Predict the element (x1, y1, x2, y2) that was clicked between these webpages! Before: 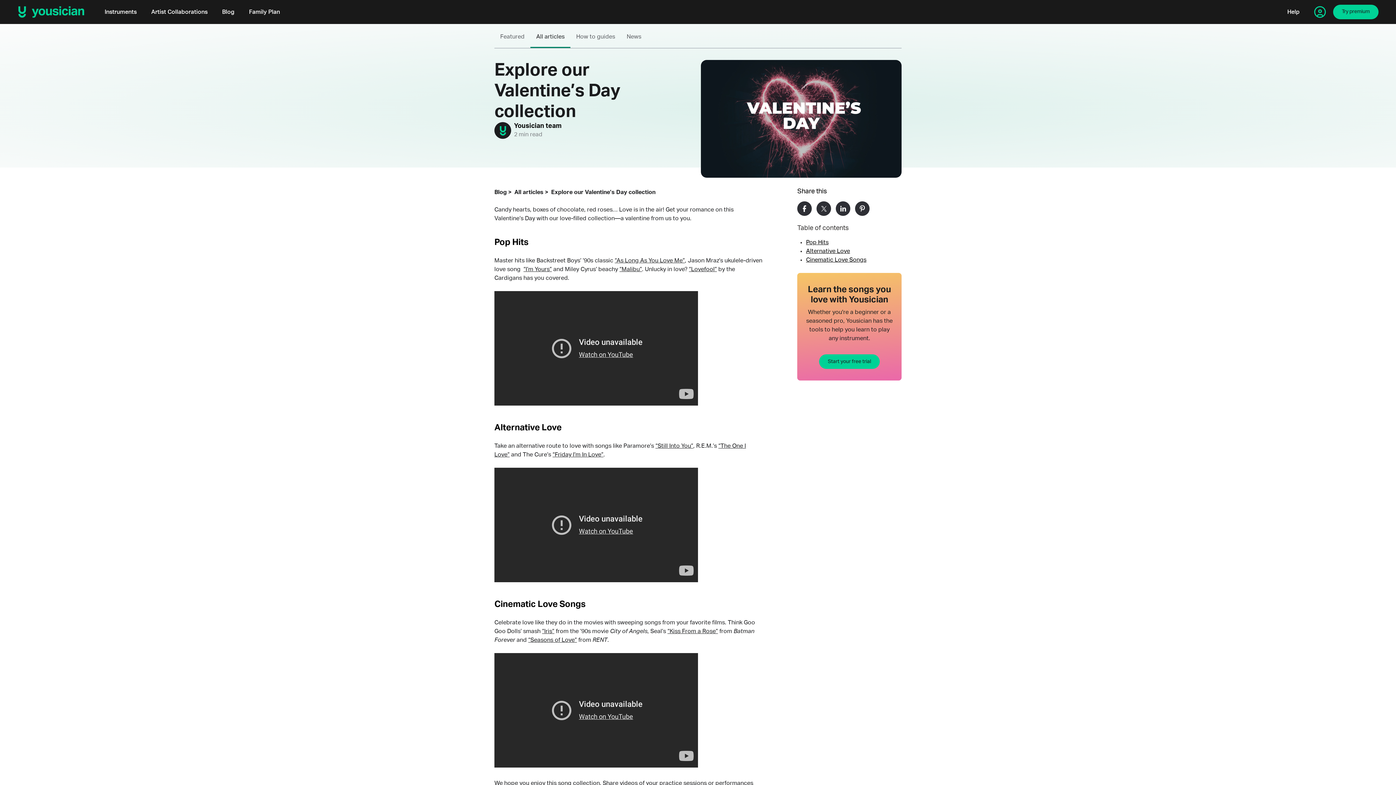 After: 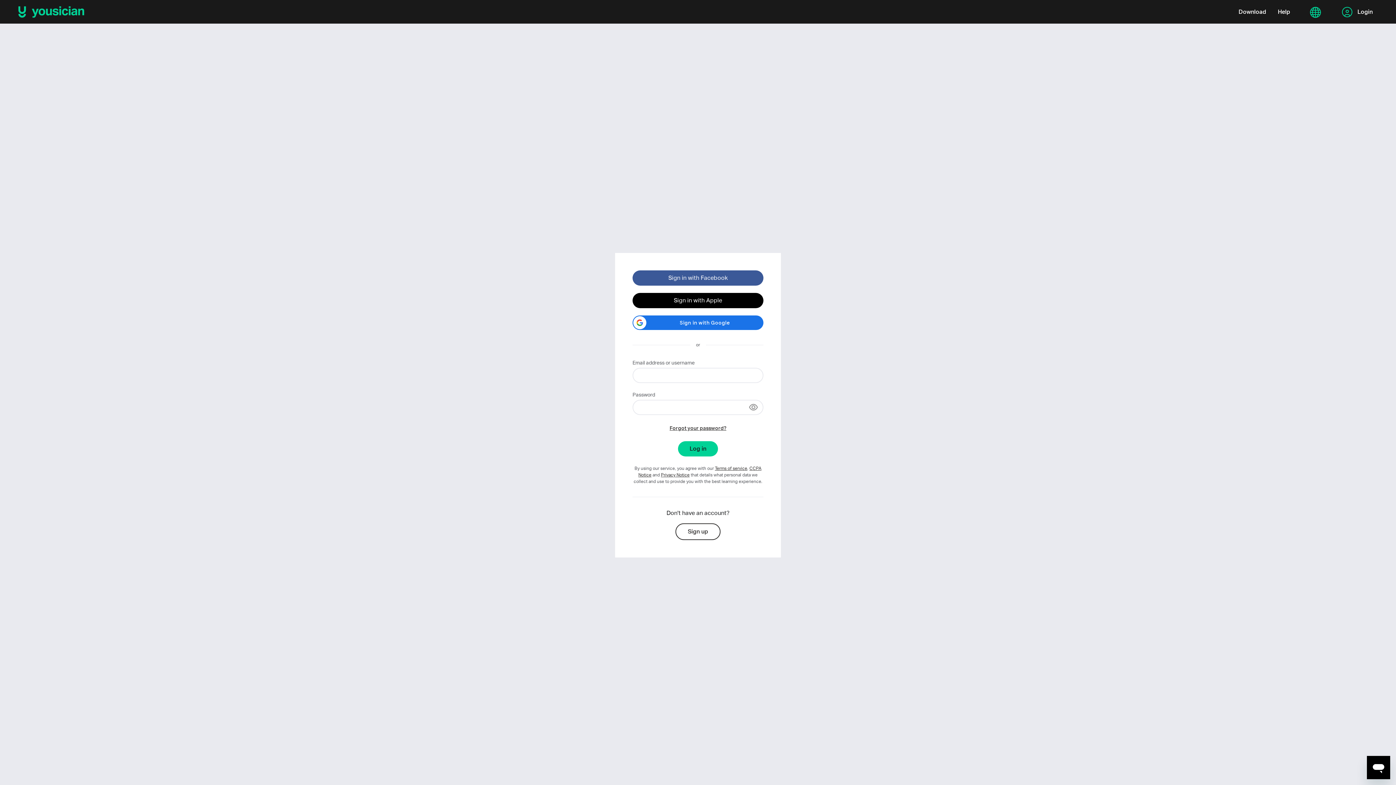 Action: bbox: (1307, 0, 1333, 23)